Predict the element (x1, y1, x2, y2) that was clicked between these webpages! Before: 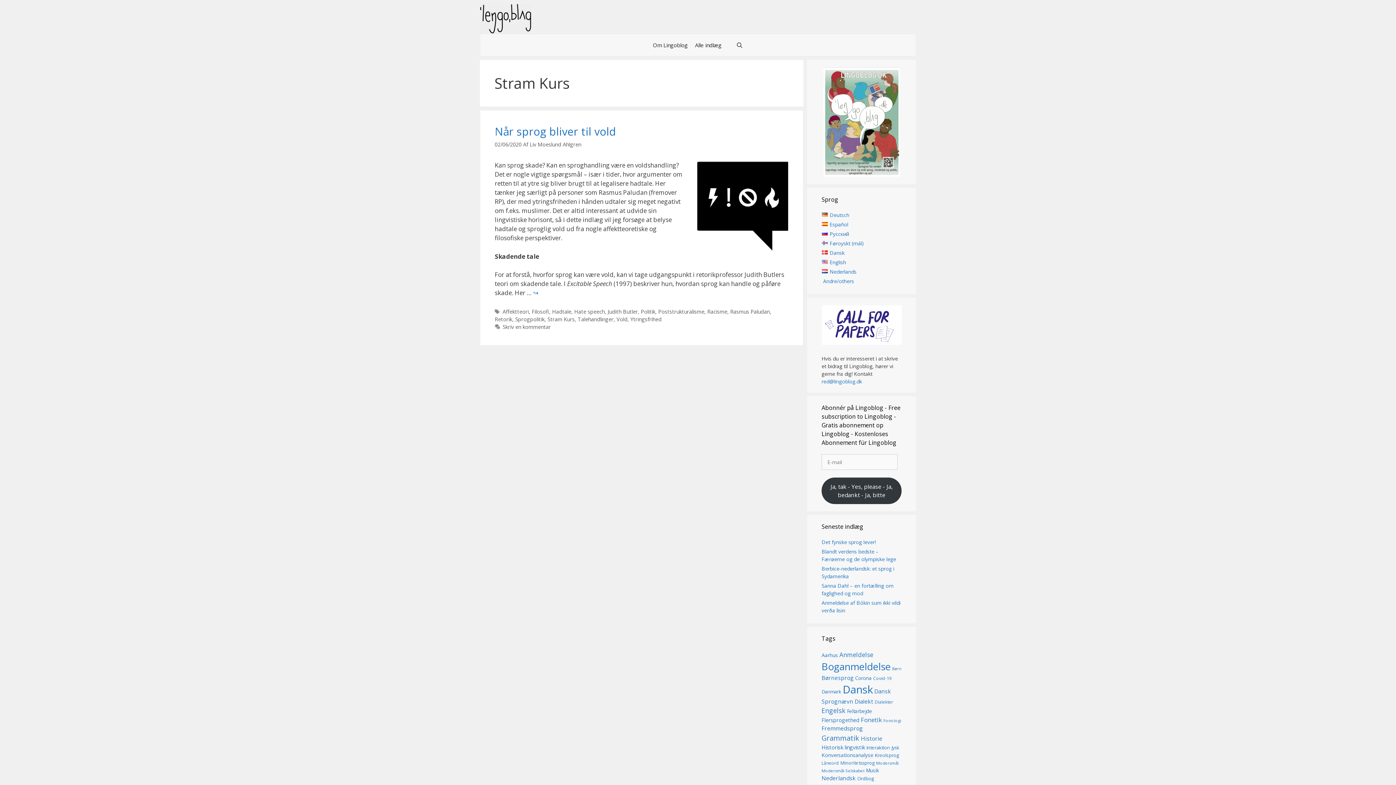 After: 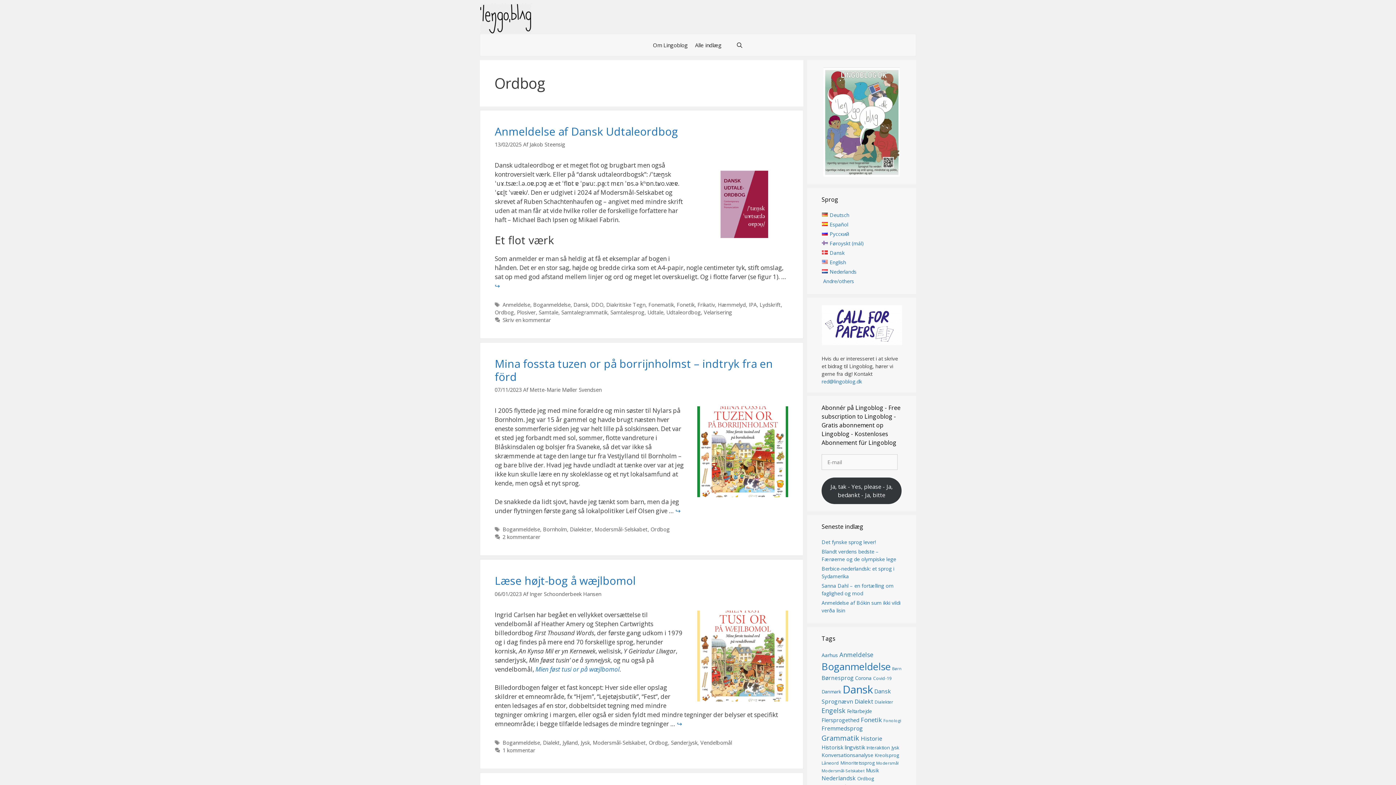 Action: bbox: (857, 775, 874, 782) label: Ordbog (15 elementer)